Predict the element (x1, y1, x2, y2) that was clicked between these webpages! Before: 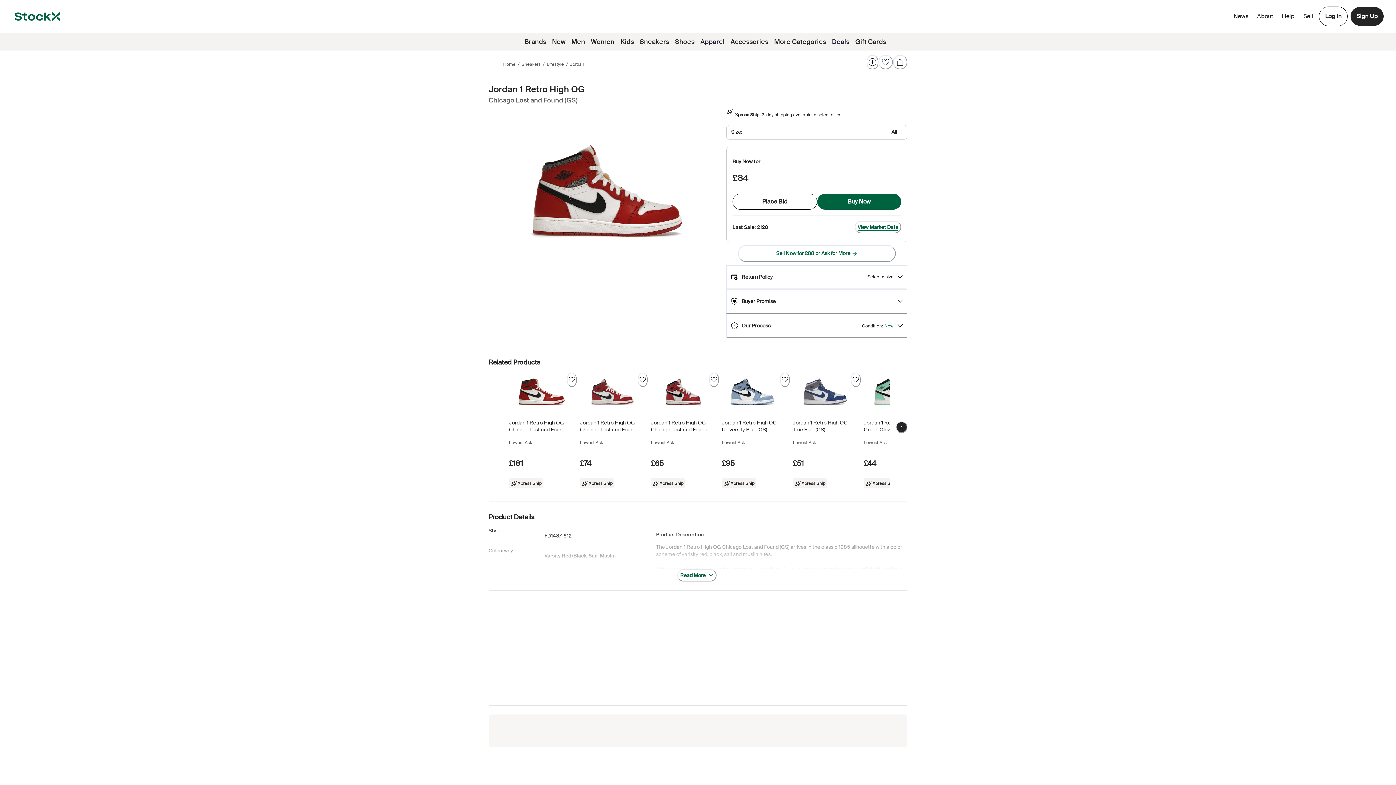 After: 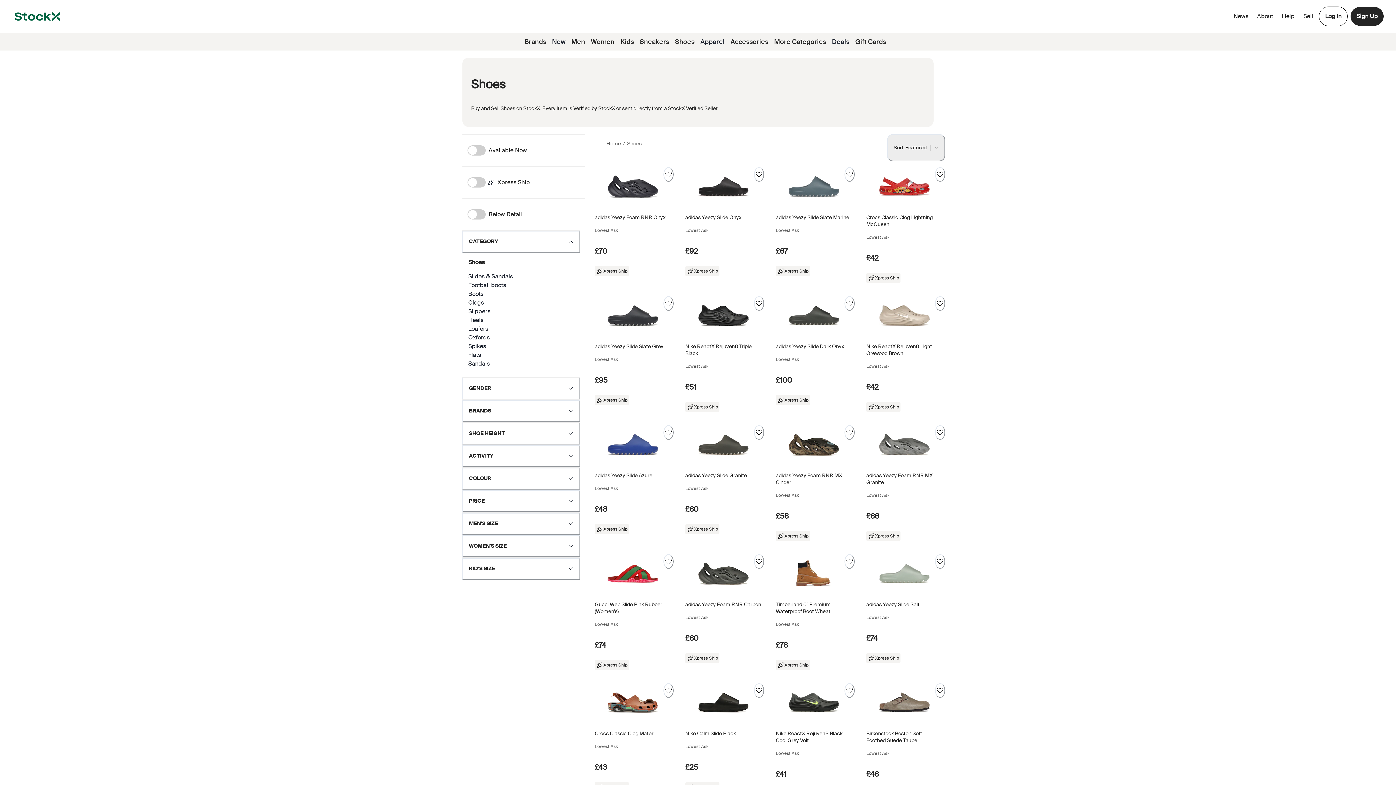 Action: bbox: (672, 33, 697, 50) label: Shoes